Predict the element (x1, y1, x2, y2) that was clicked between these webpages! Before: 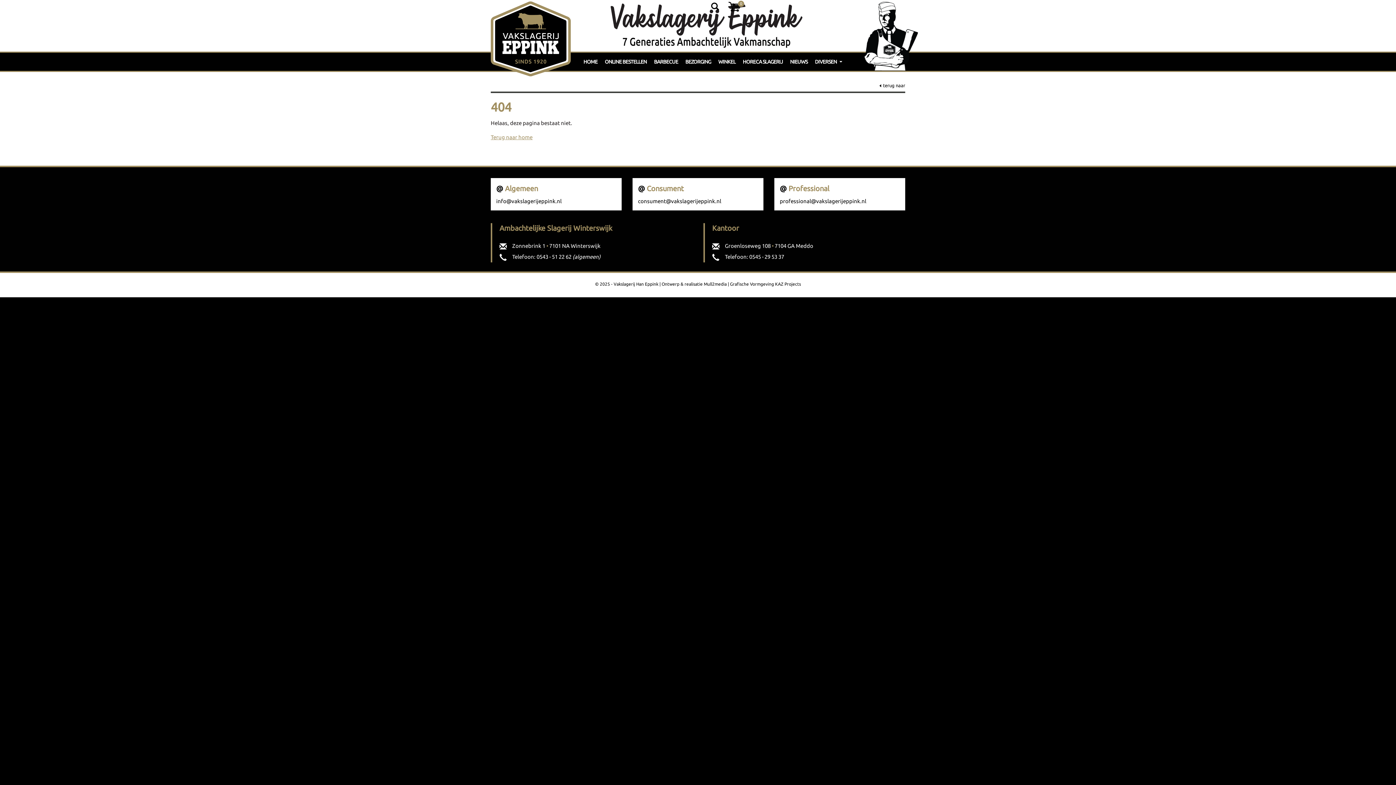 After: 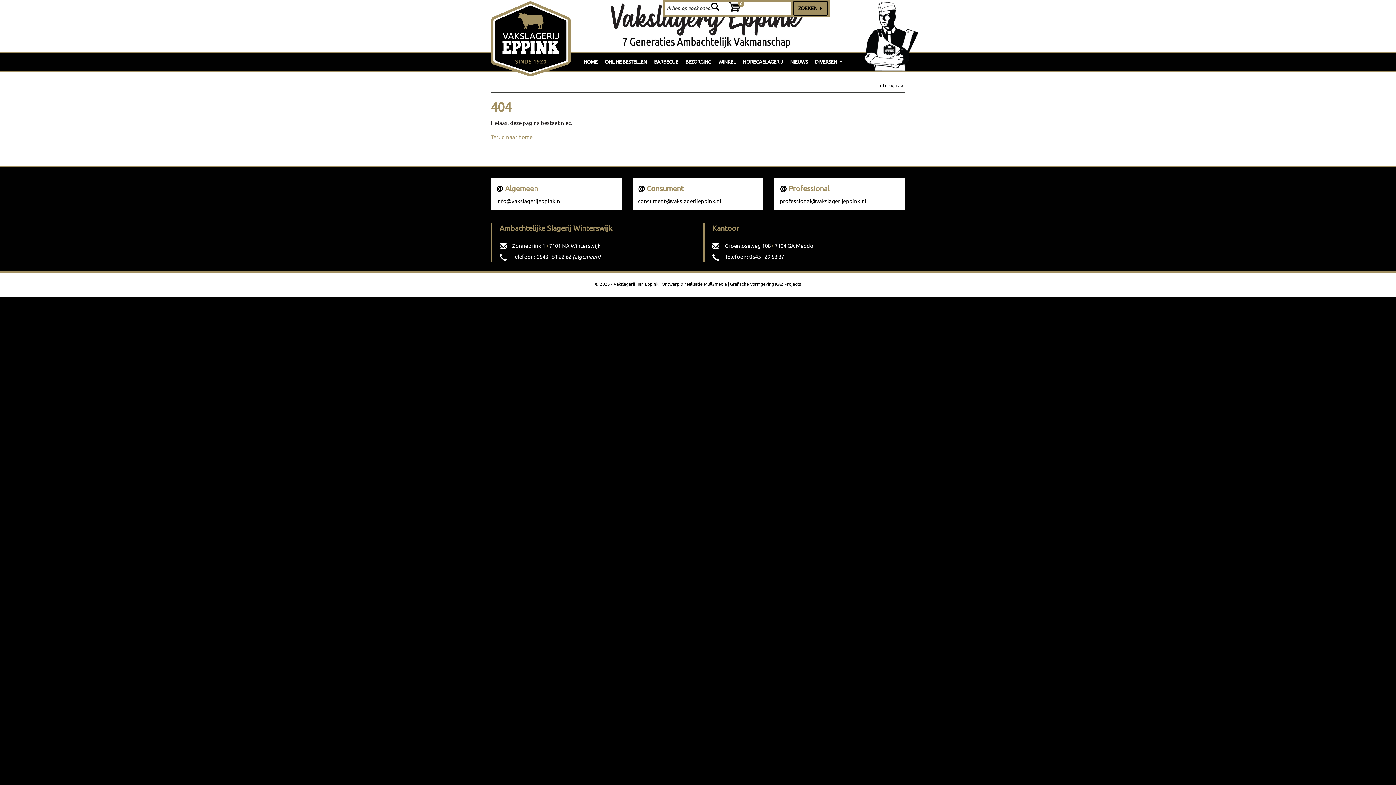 Action: bbox: (705, 2, 719, 11)